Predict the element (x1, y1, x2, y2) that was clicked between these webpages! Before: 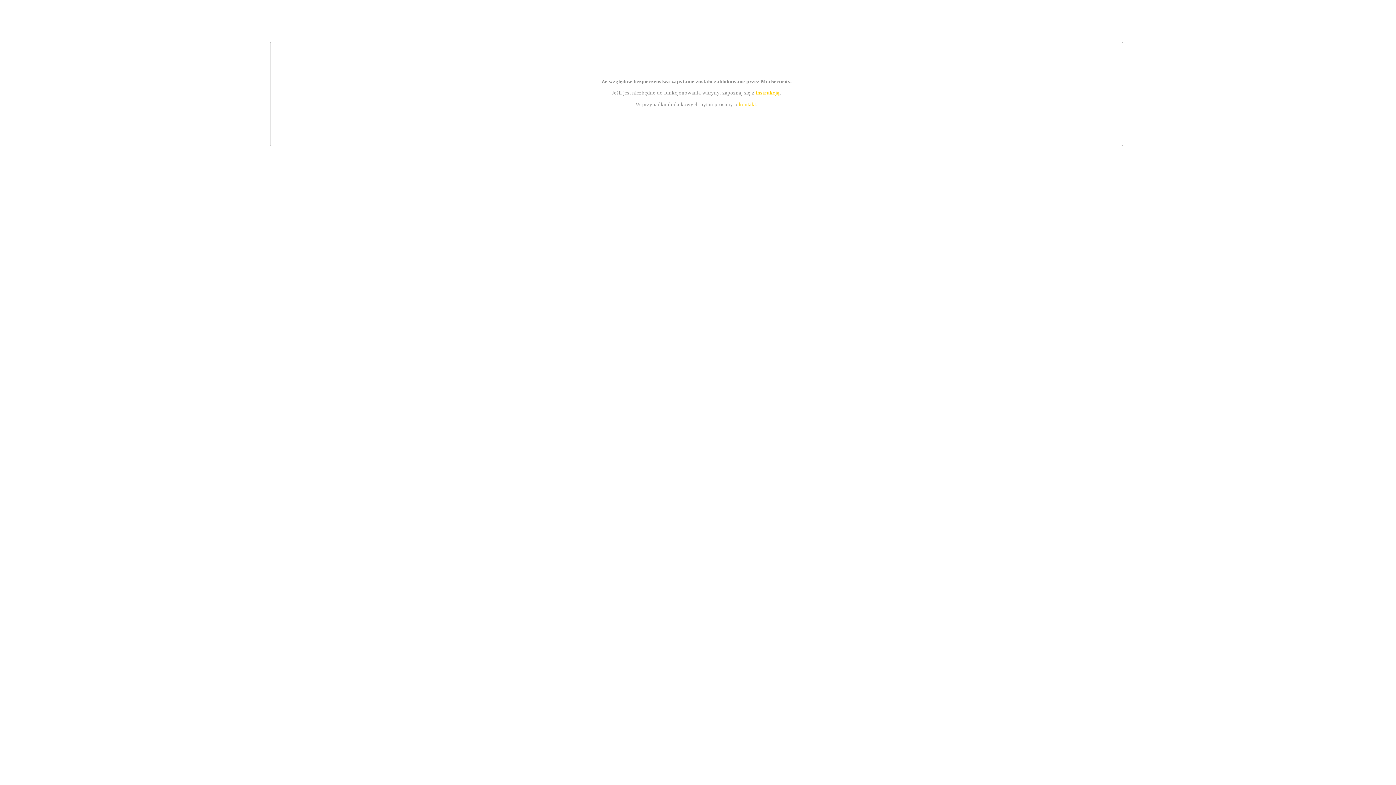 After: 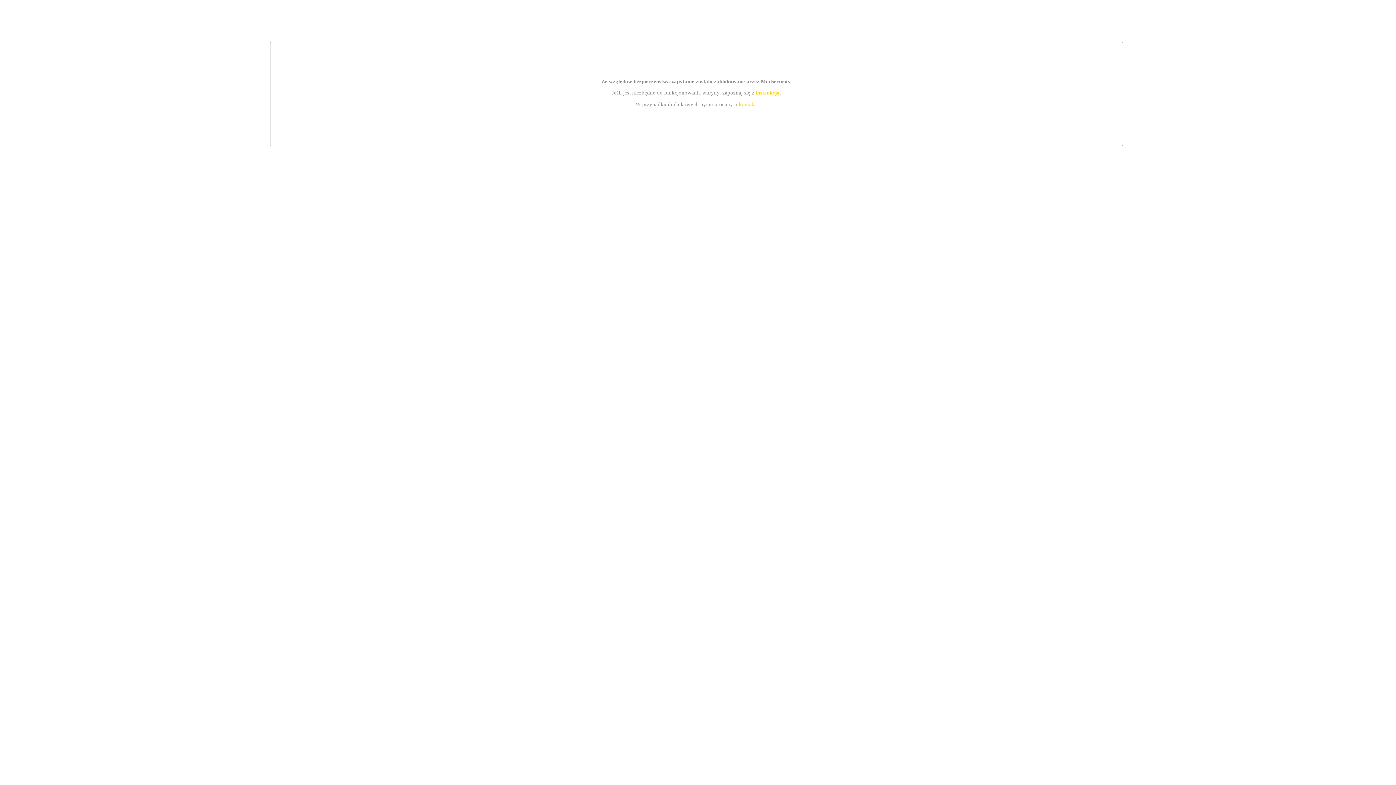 Action: label: instrukcją bbox: (755, 89, 779, 95)